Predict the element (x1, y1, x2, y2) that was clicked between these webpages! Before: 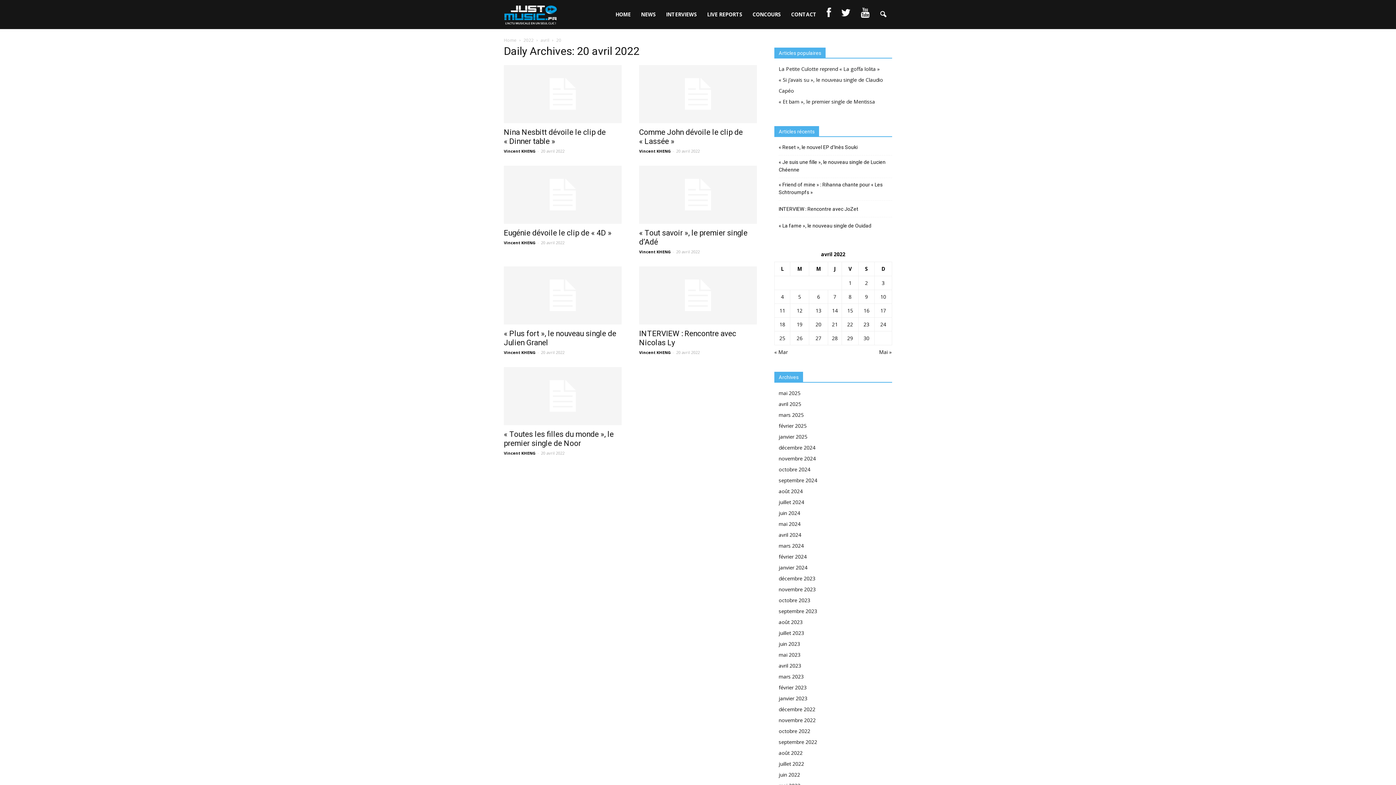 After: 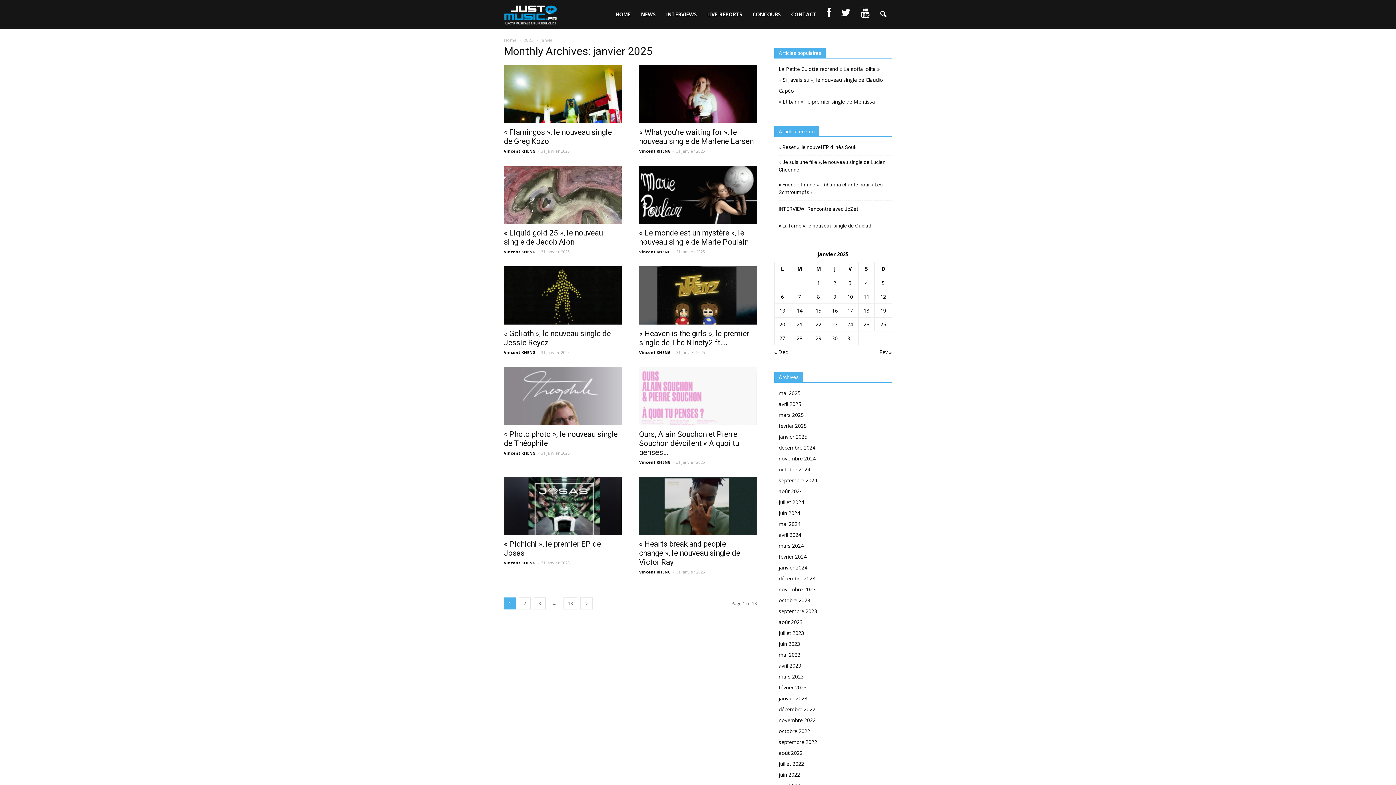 Action: label: janvier 2025 bbox: (778, 433, 807, 440)